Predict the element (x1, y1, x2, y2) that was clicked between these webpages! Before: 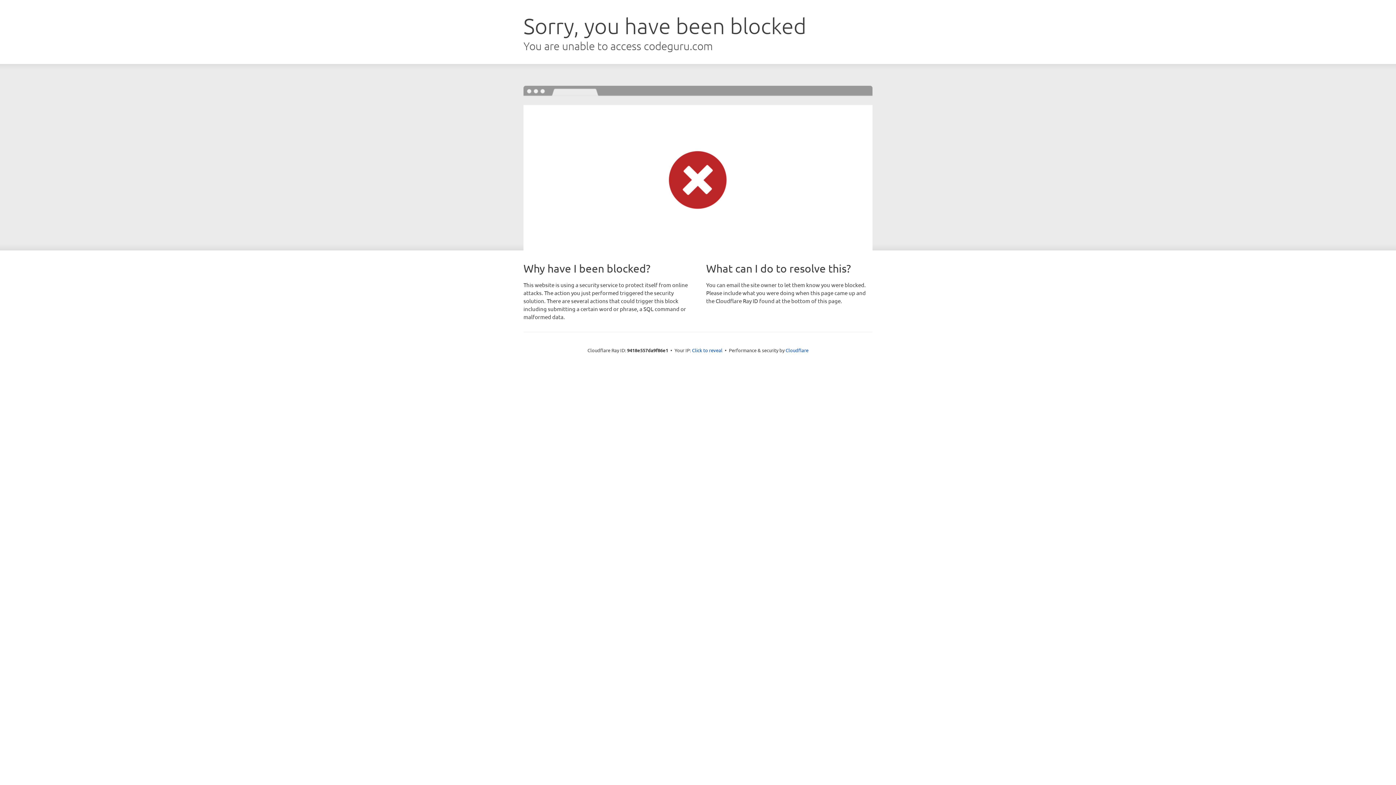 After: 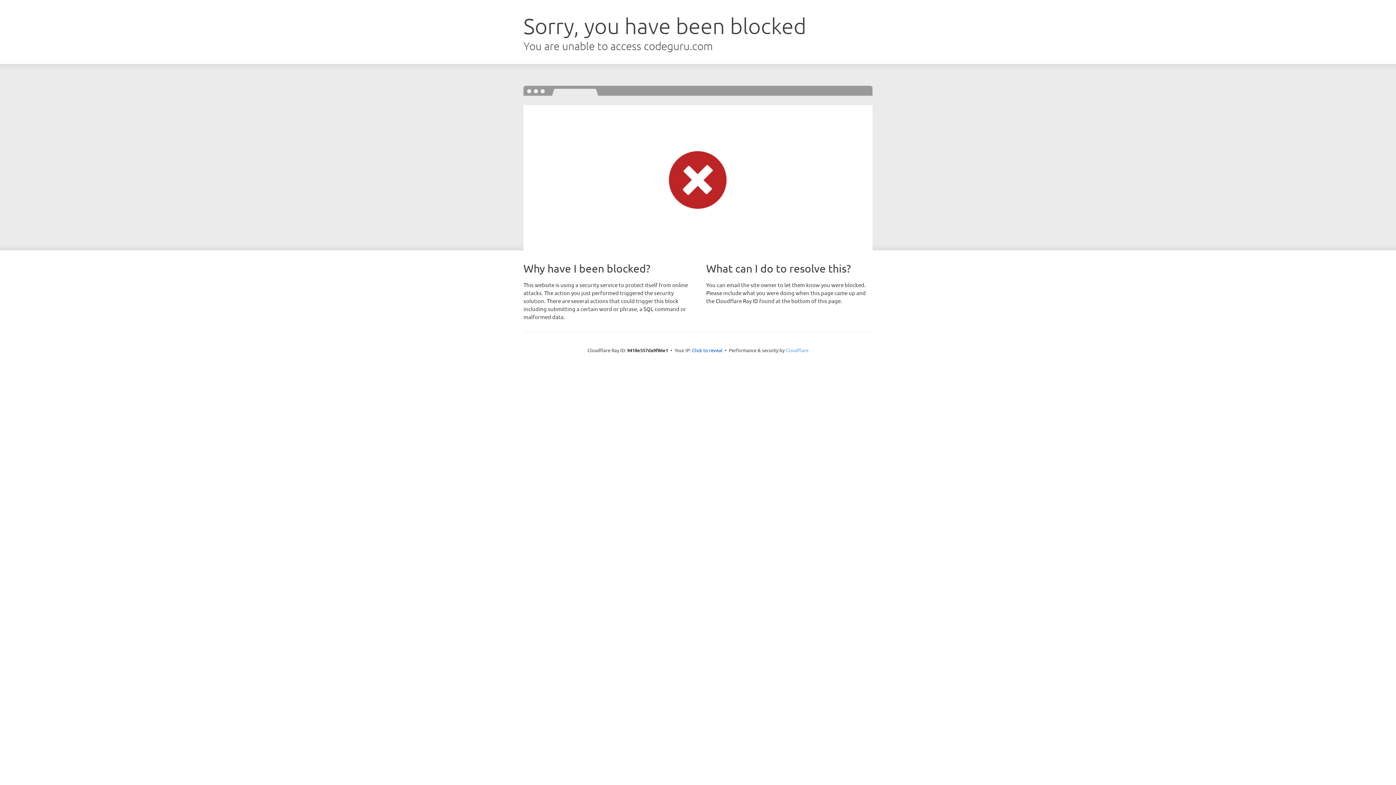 Action: bbox: (785, 347, 808, 353) label: Cloudflare